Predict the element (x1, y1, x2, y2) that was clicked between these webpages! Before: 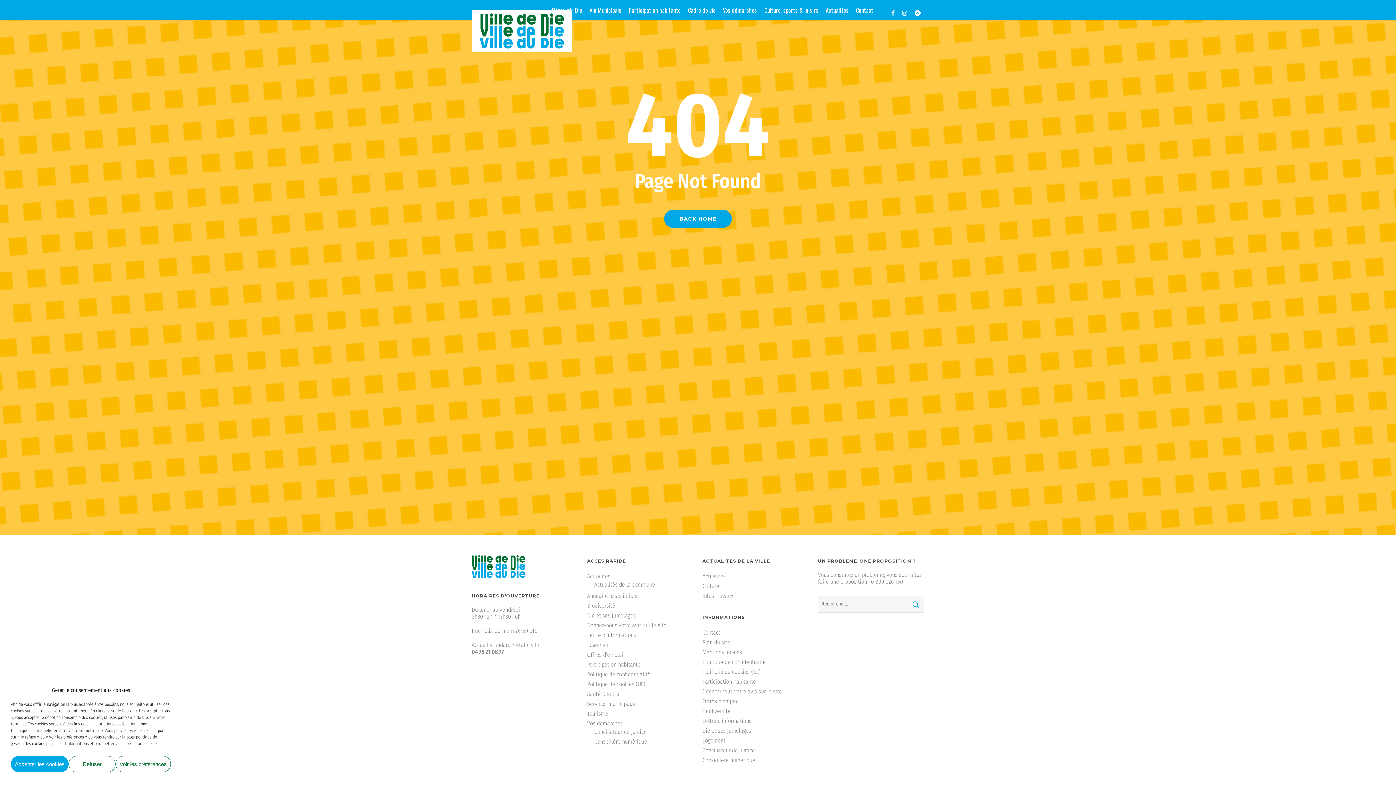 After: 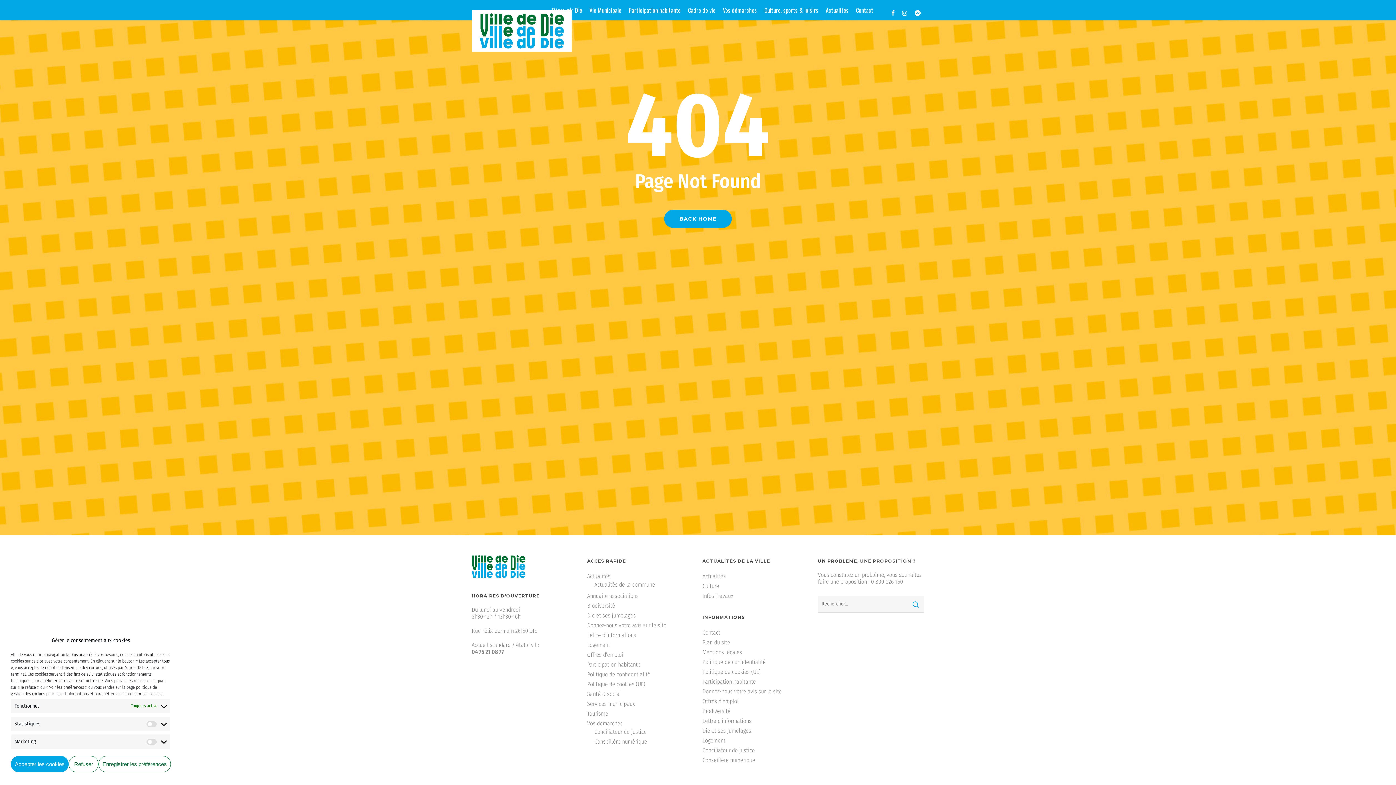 Action: bbox: (115, 756, 170, 772) label: Voir les préférences